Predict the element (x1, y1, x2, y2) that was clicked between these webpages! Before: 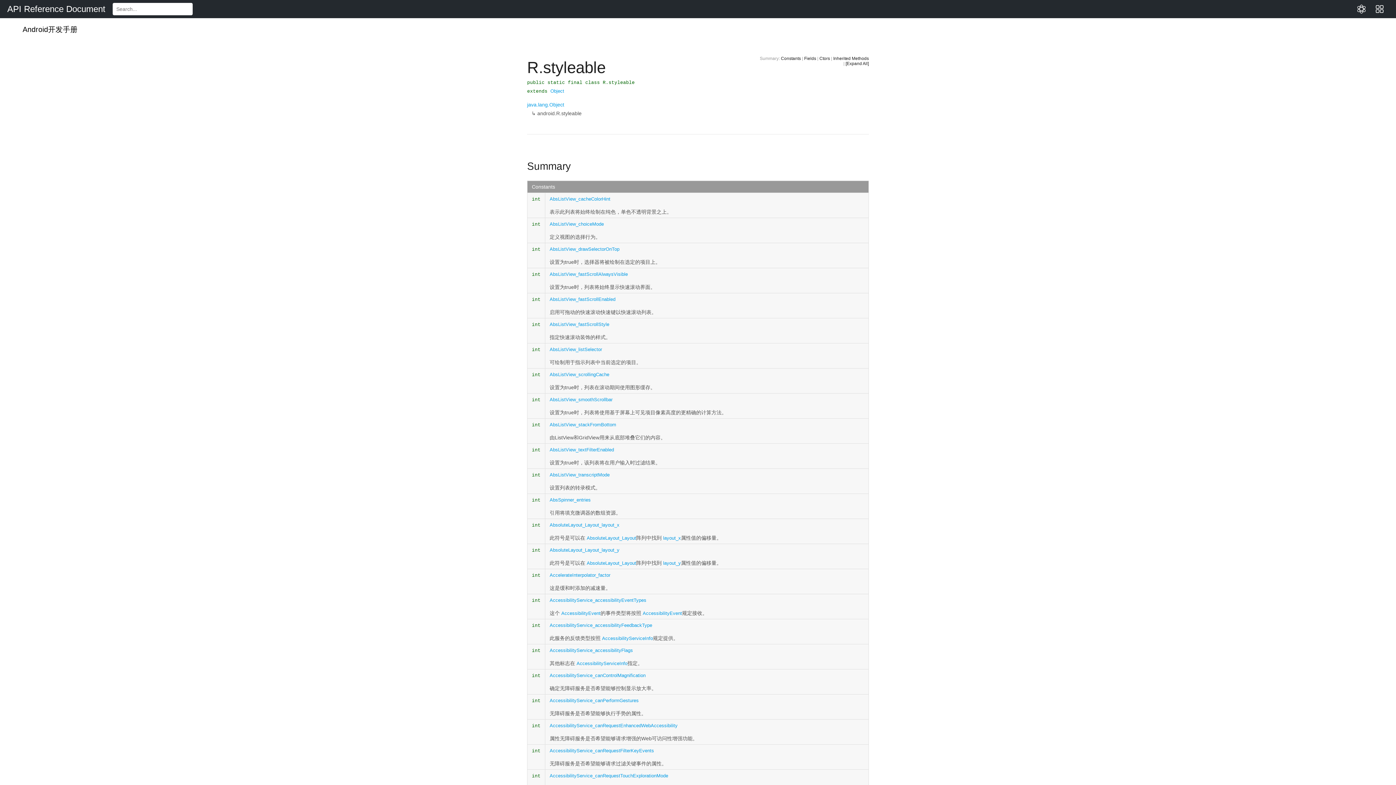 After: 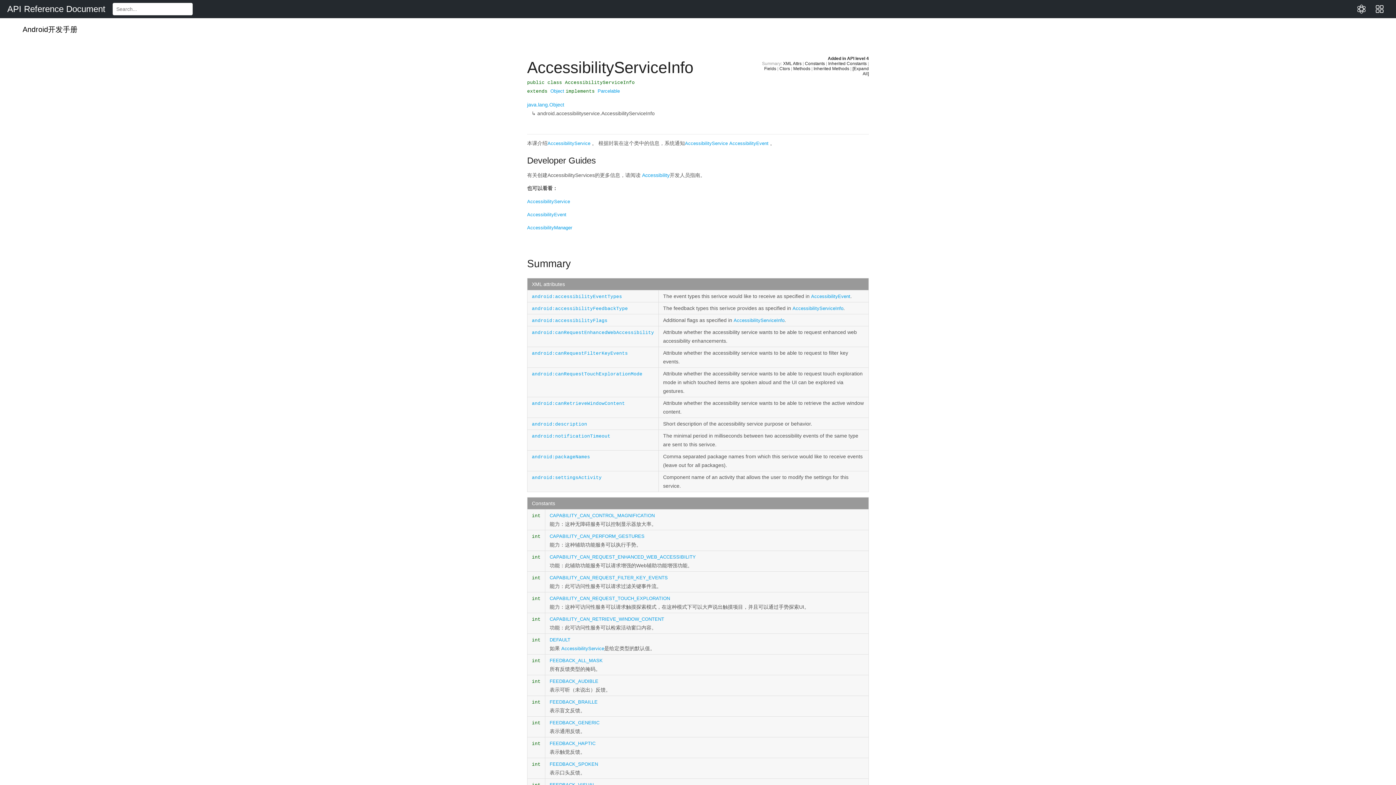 Action: label: AccessibilityServiceInfo bbox: (602, 636, 653, 641)